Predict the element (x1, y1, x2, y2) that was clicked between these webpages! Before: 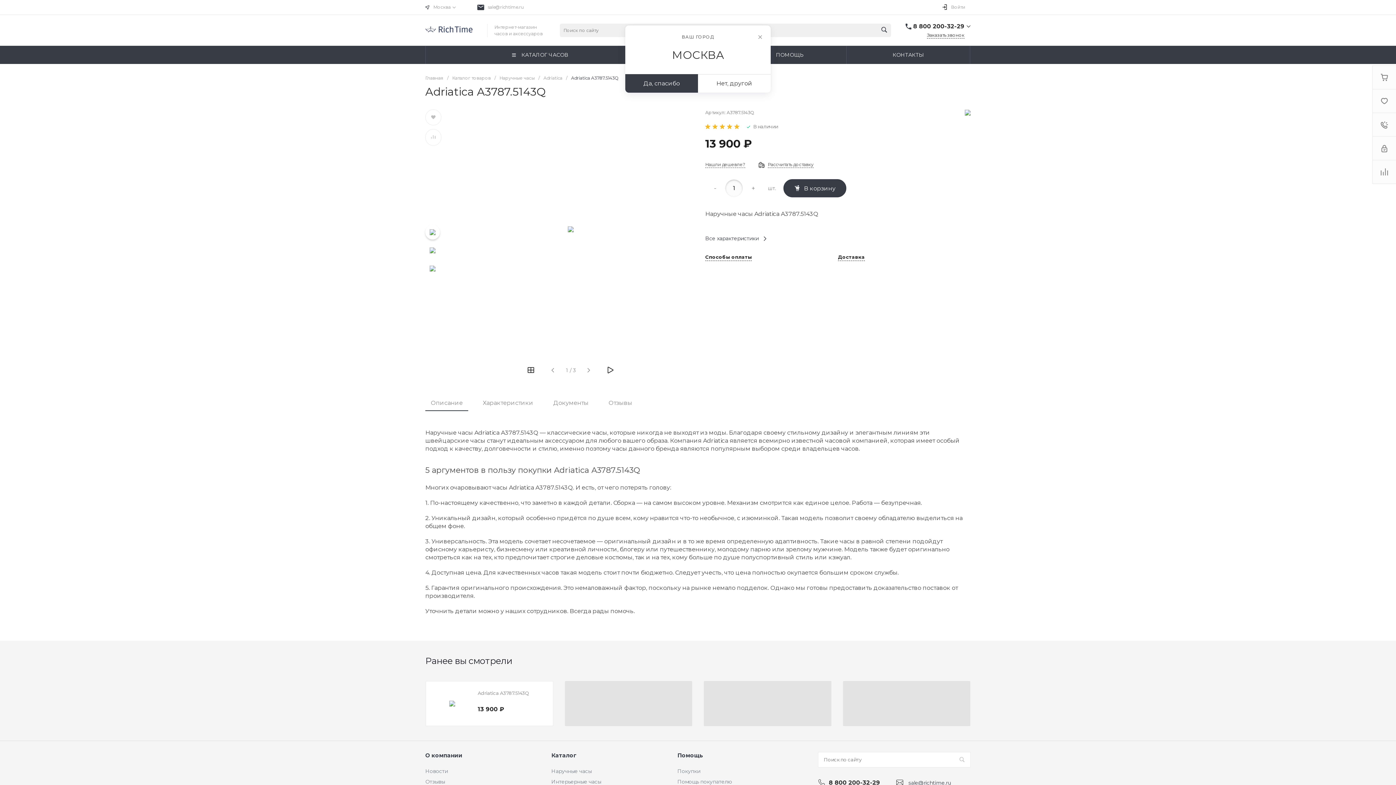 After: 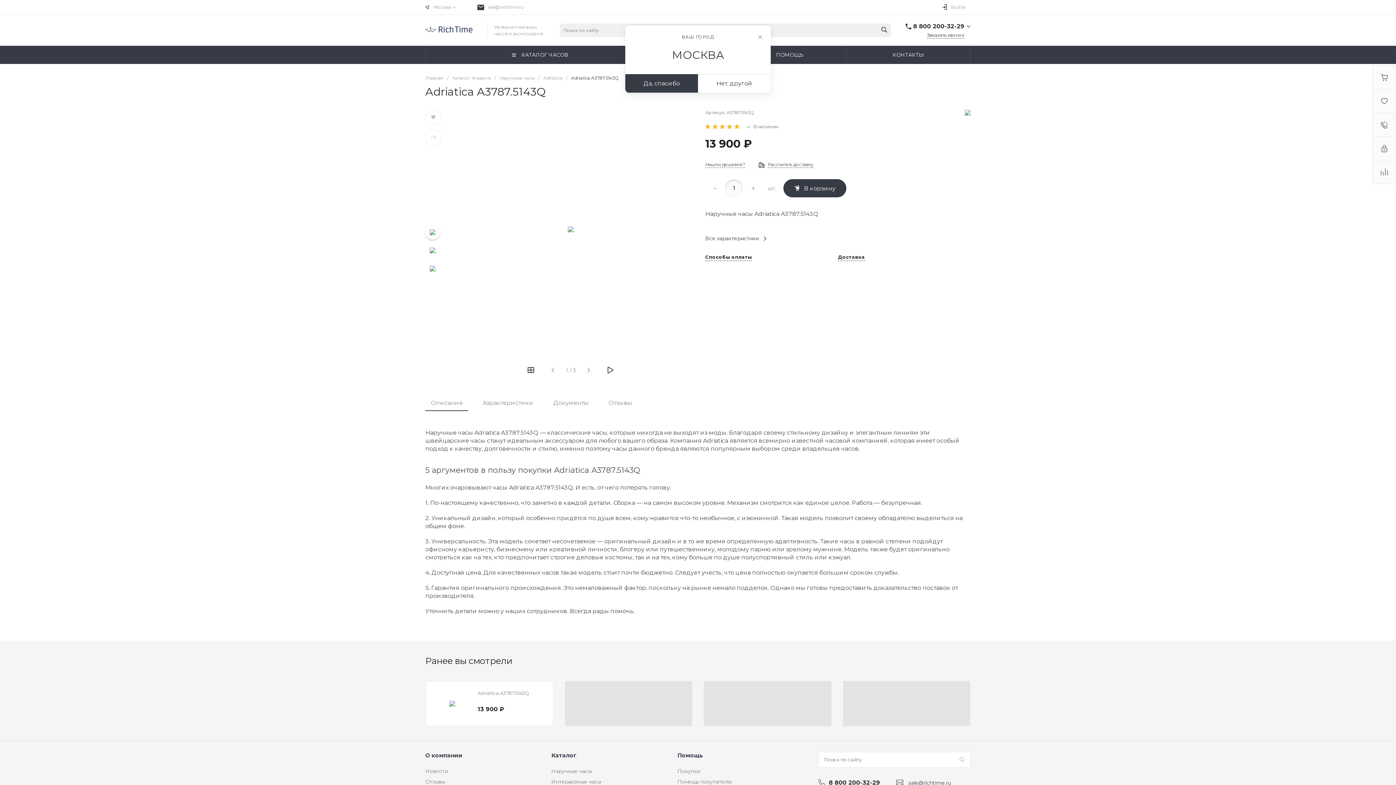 Action: label: - bbox: (705, 179, 725, 196)